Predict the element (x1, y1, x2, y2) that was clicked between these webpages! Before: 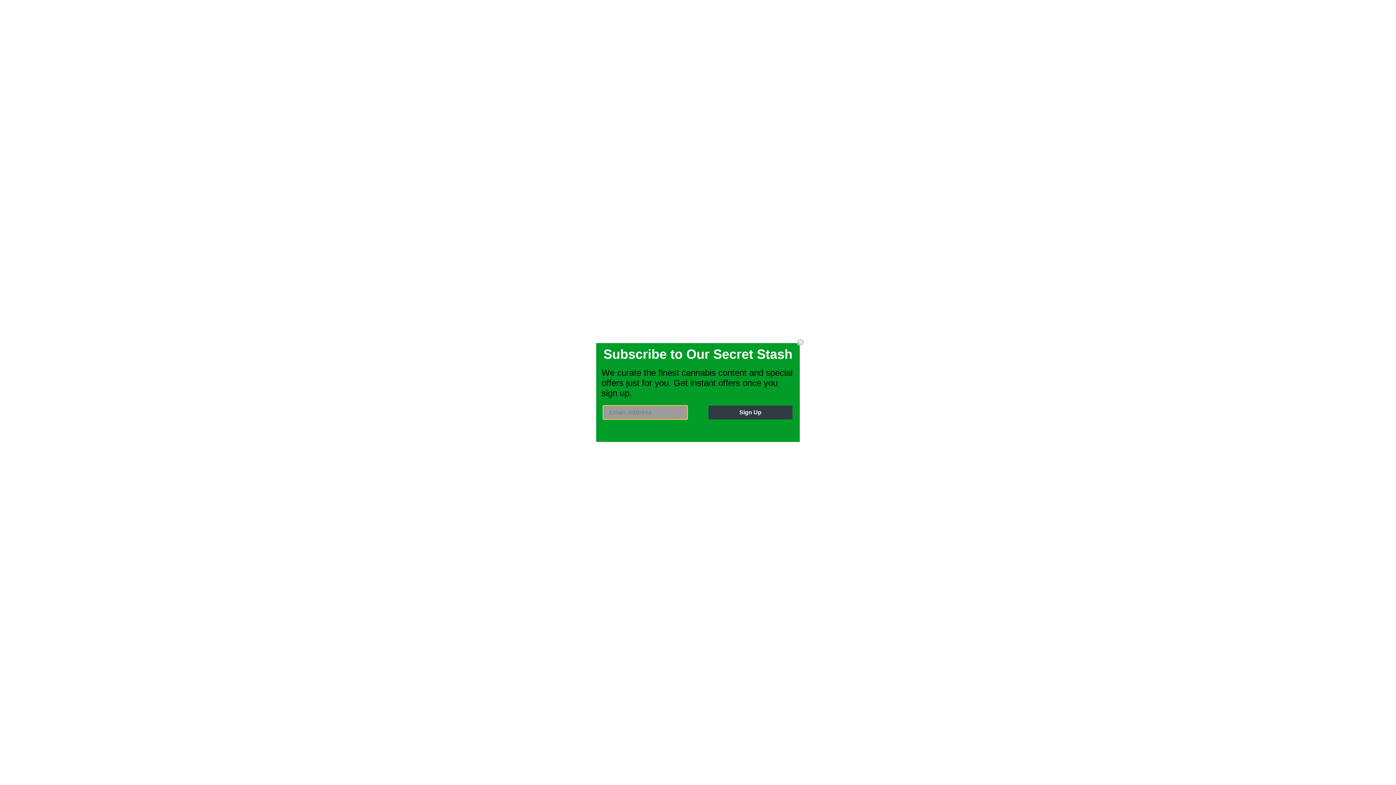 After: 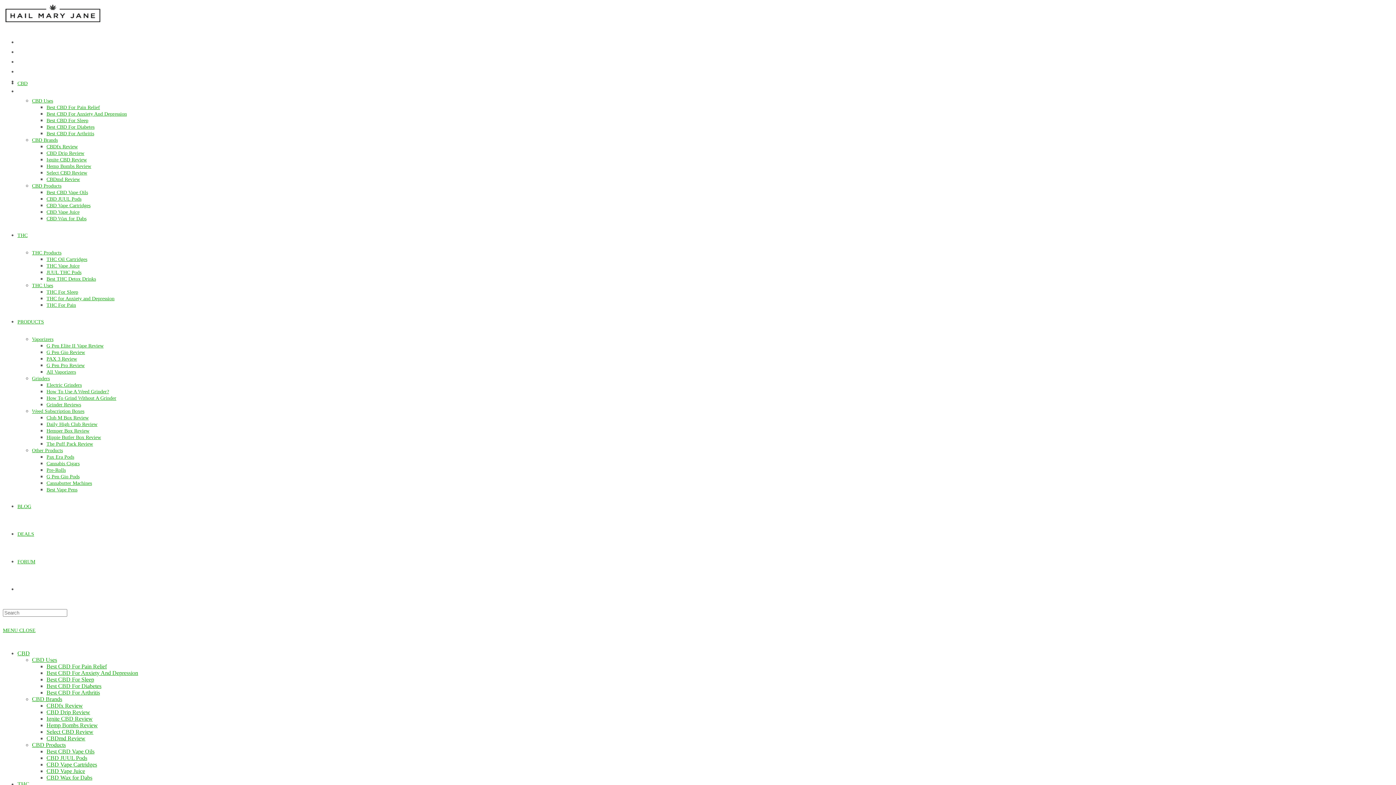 Action: bbox: (797, 338, 804, 346) label: Close dialog